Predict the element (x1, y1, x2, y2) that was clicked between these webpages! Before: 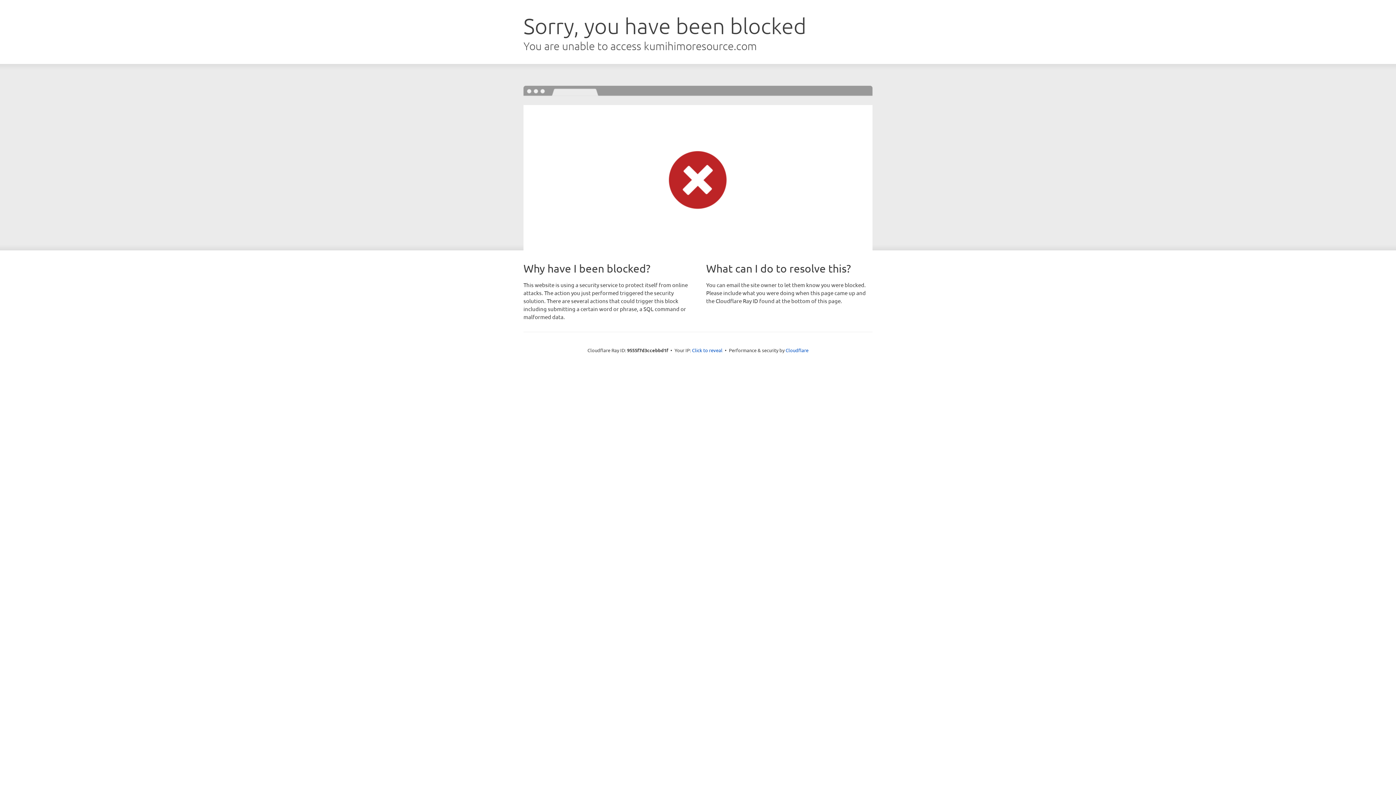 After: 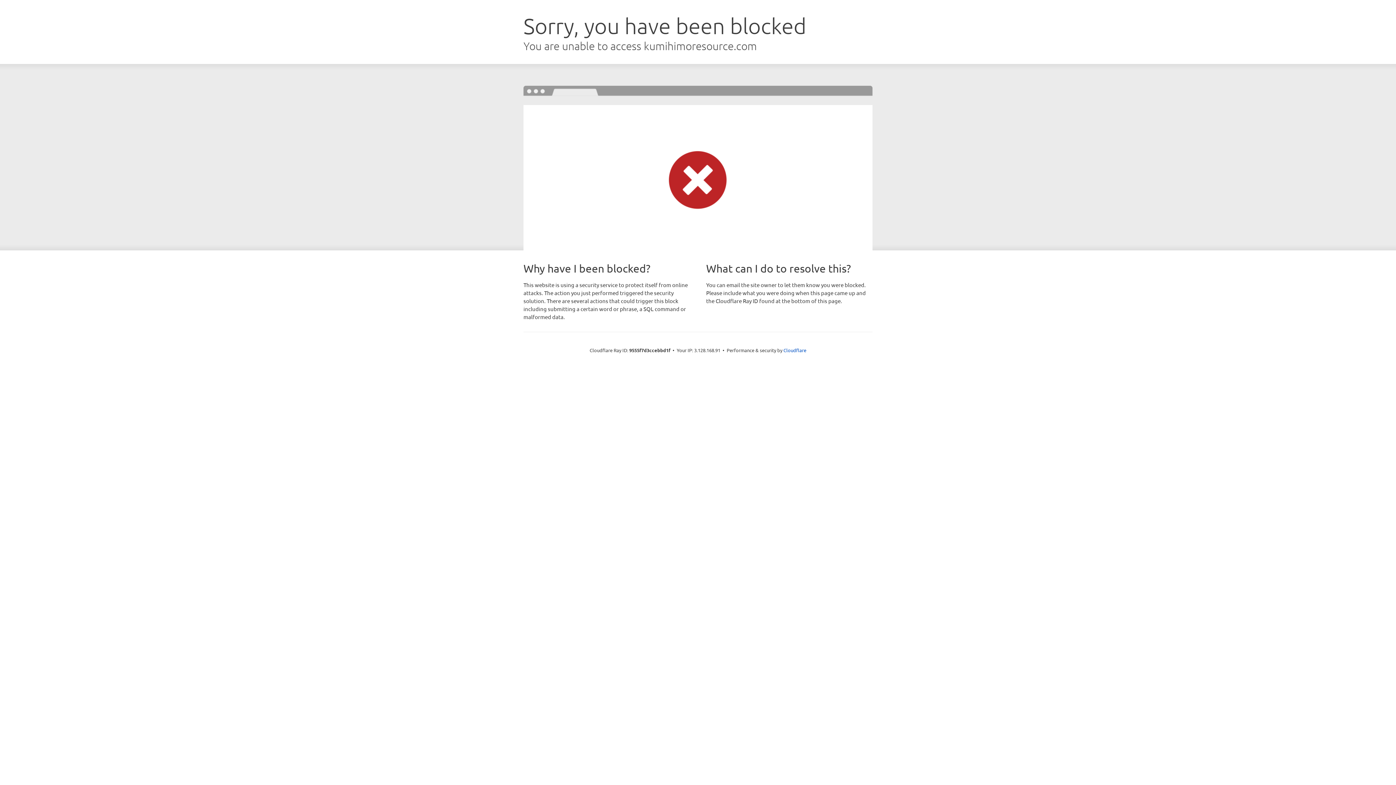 Action: bbox: (692, 346, 722, 353) label: Click to reveal